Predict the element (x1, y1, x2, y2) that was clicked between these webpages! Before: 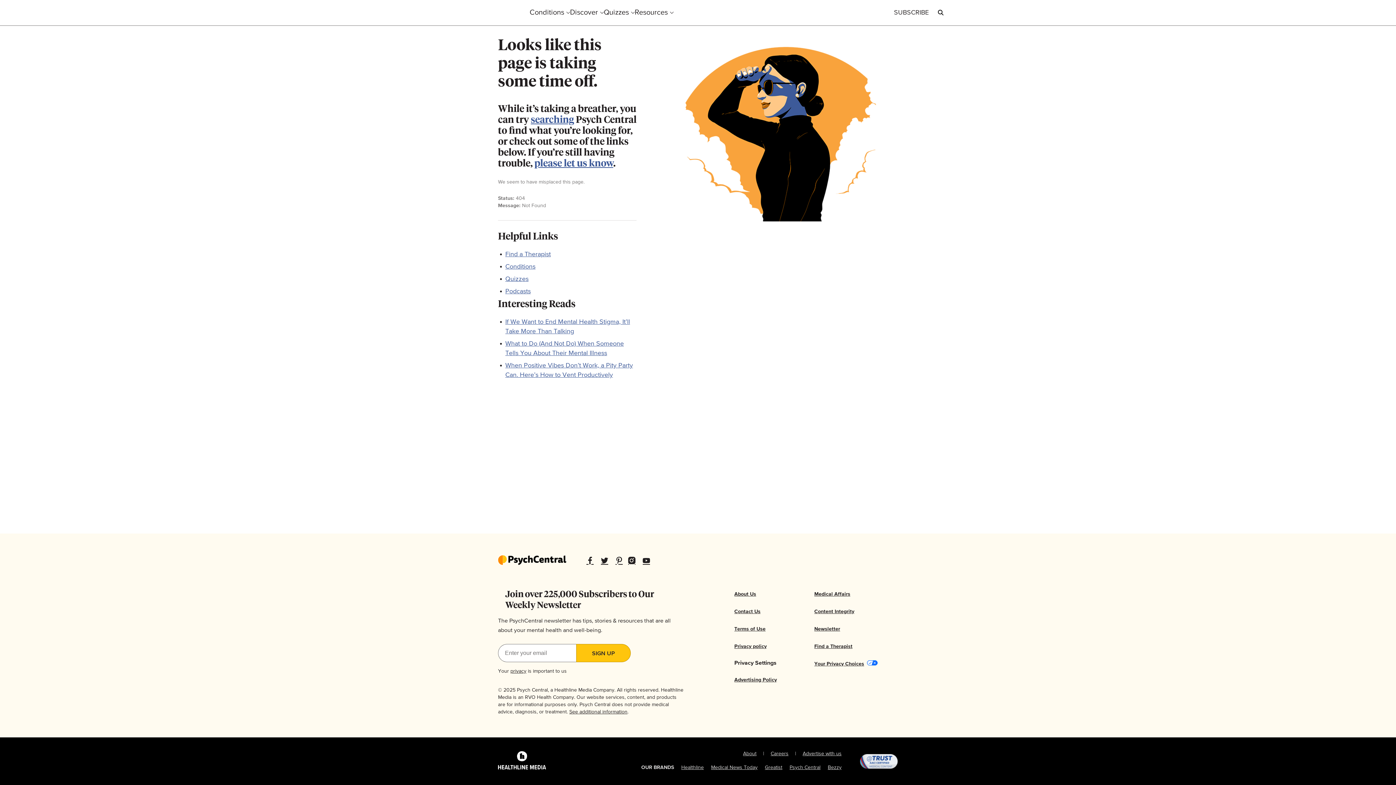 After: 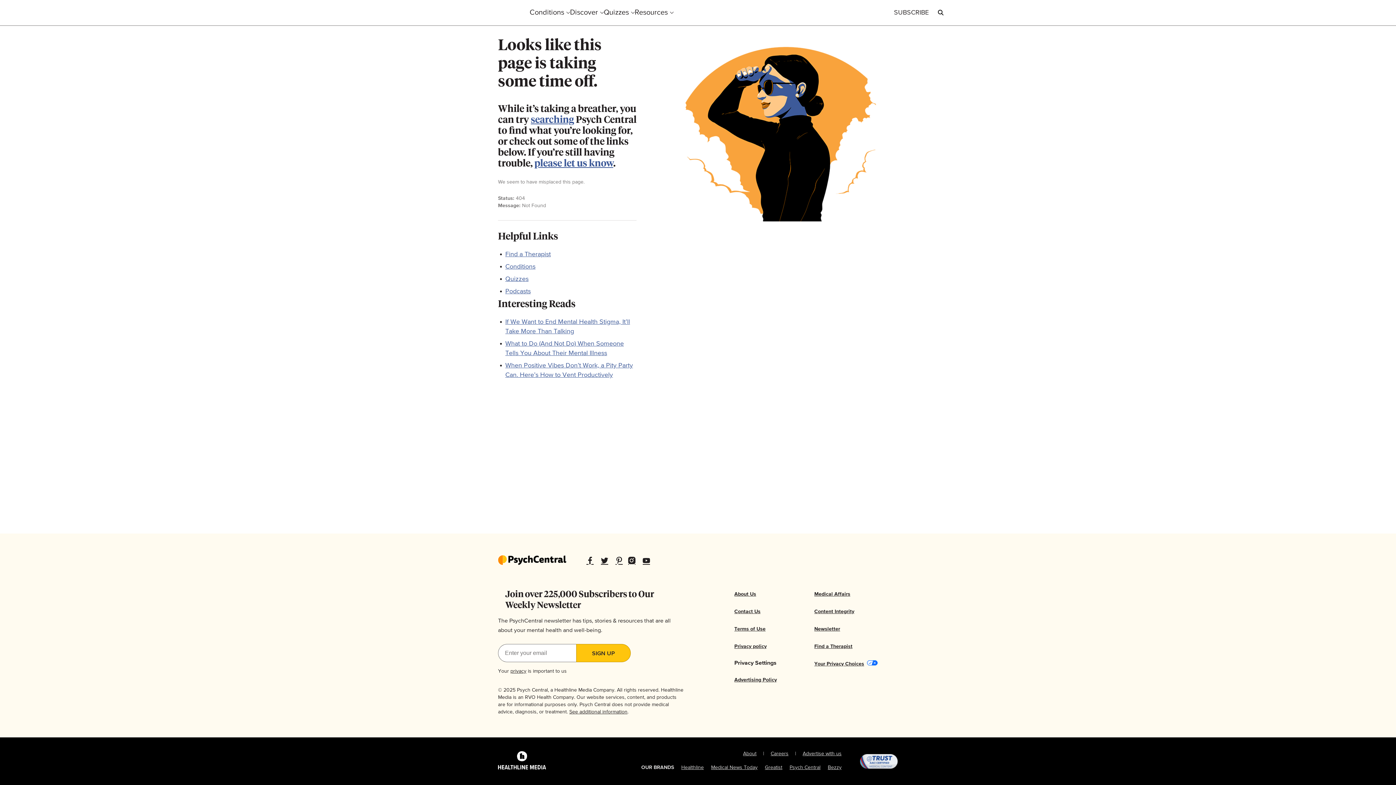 Action: bbox: (802, 750, 841, 757) label: Advertise with us